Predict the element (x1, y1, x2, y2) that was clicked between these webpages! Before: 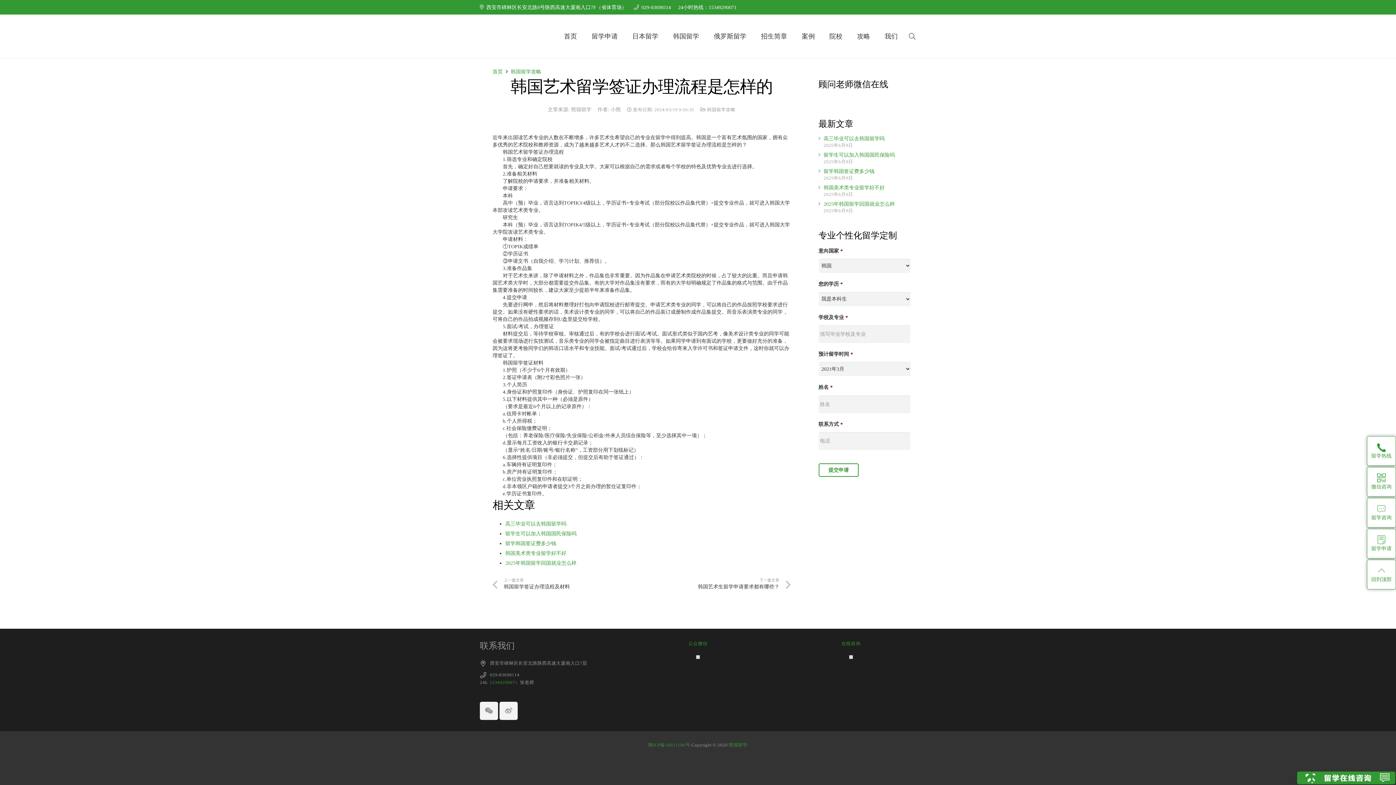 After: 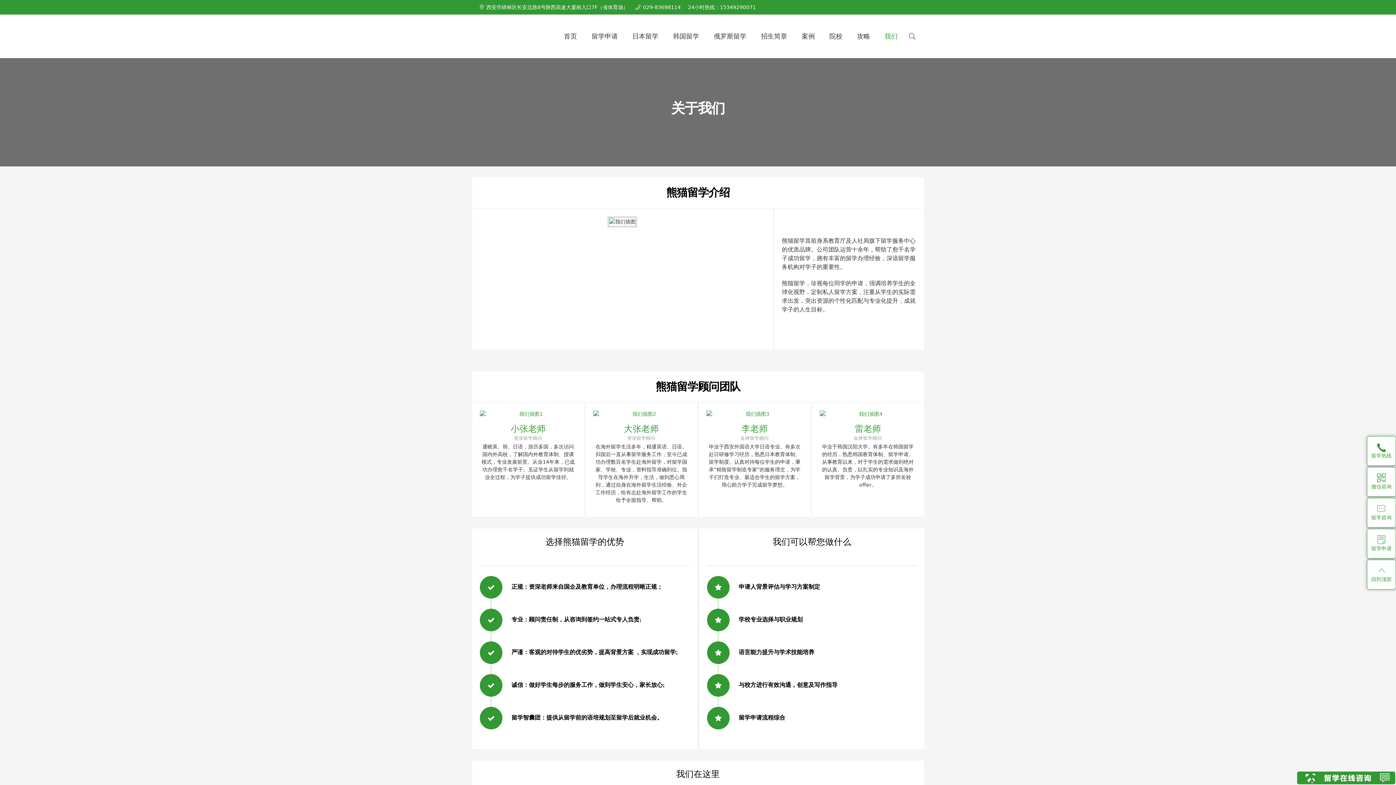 Action: label: 我们 bbox: (877, 14, 905, 58)